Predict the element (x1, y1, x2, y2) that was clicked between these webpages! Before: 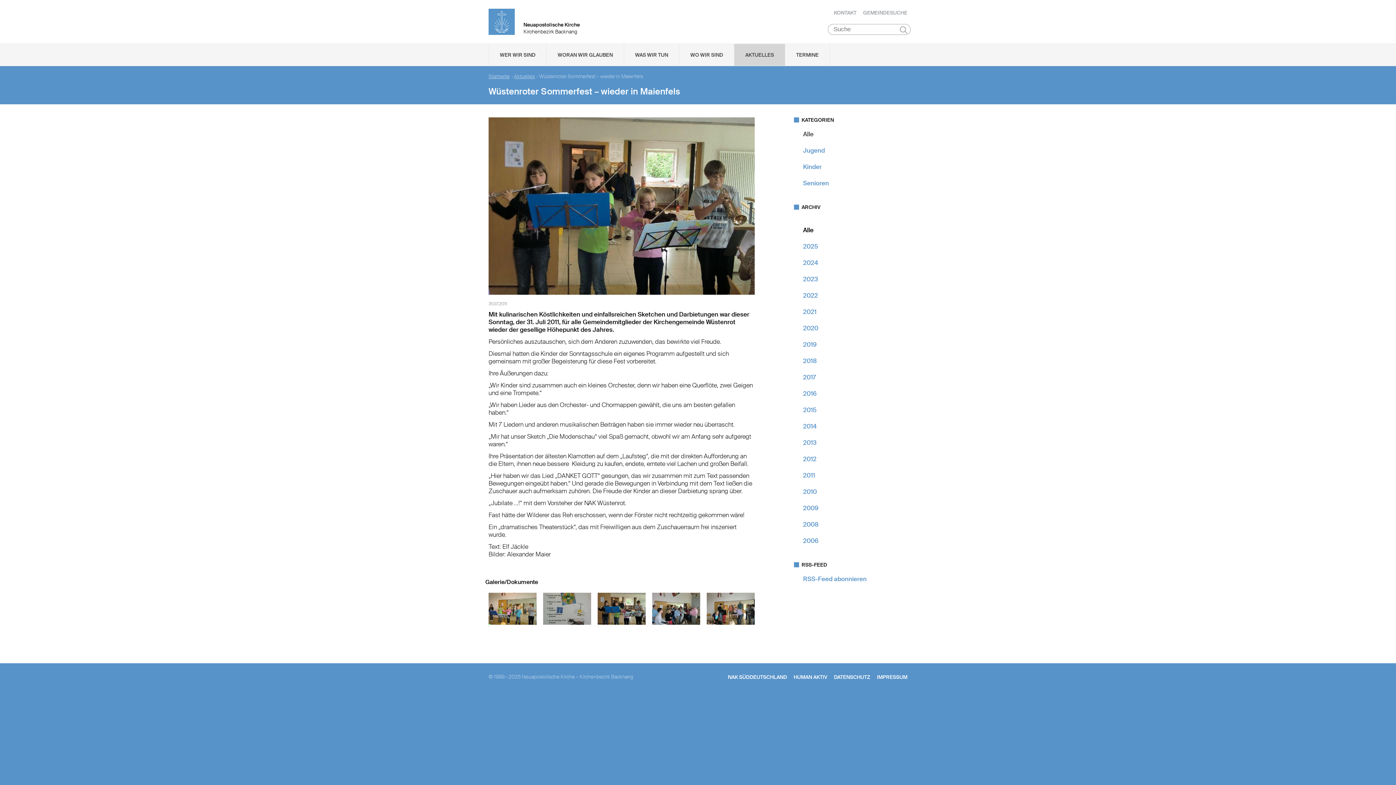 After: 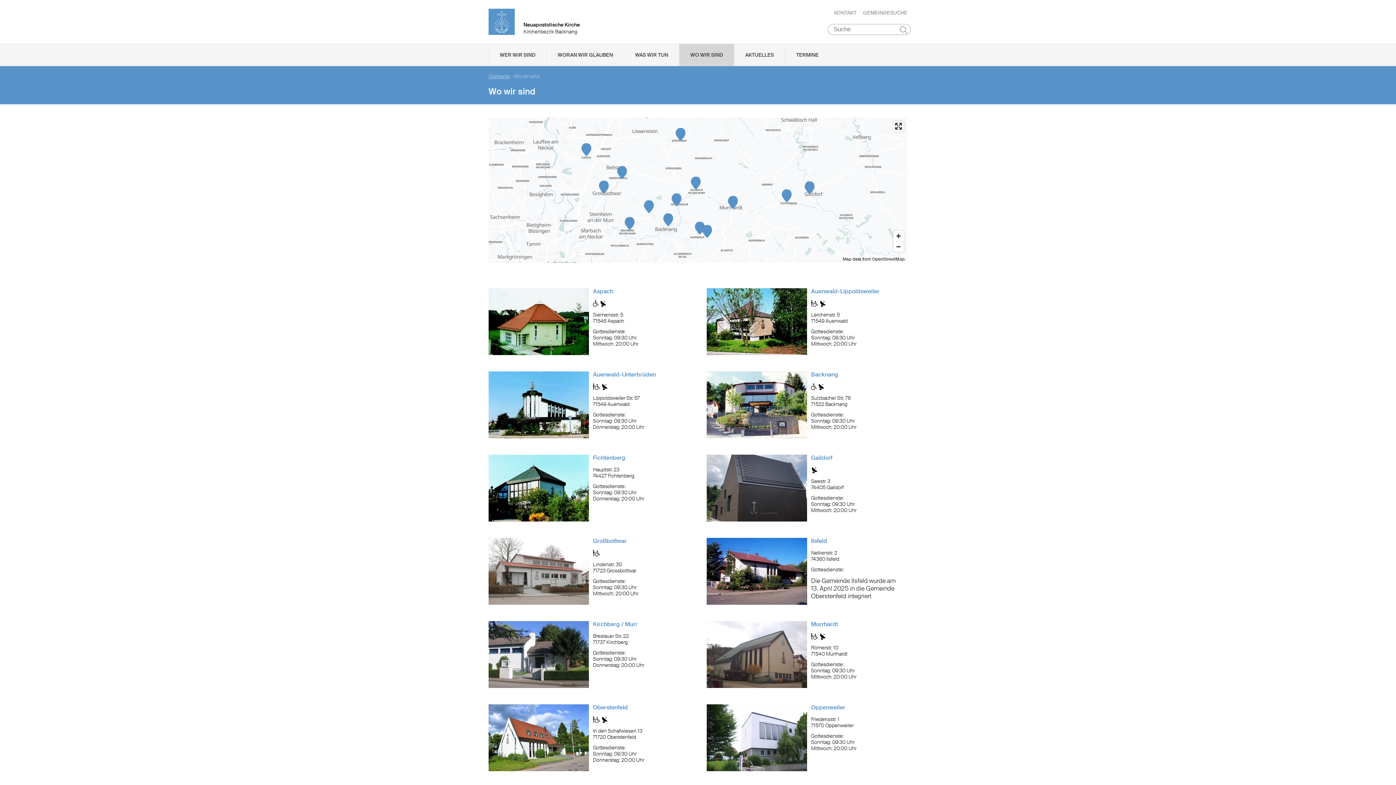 Action: bbox: (679, 44, 734, 65) label: WO WIR SIND